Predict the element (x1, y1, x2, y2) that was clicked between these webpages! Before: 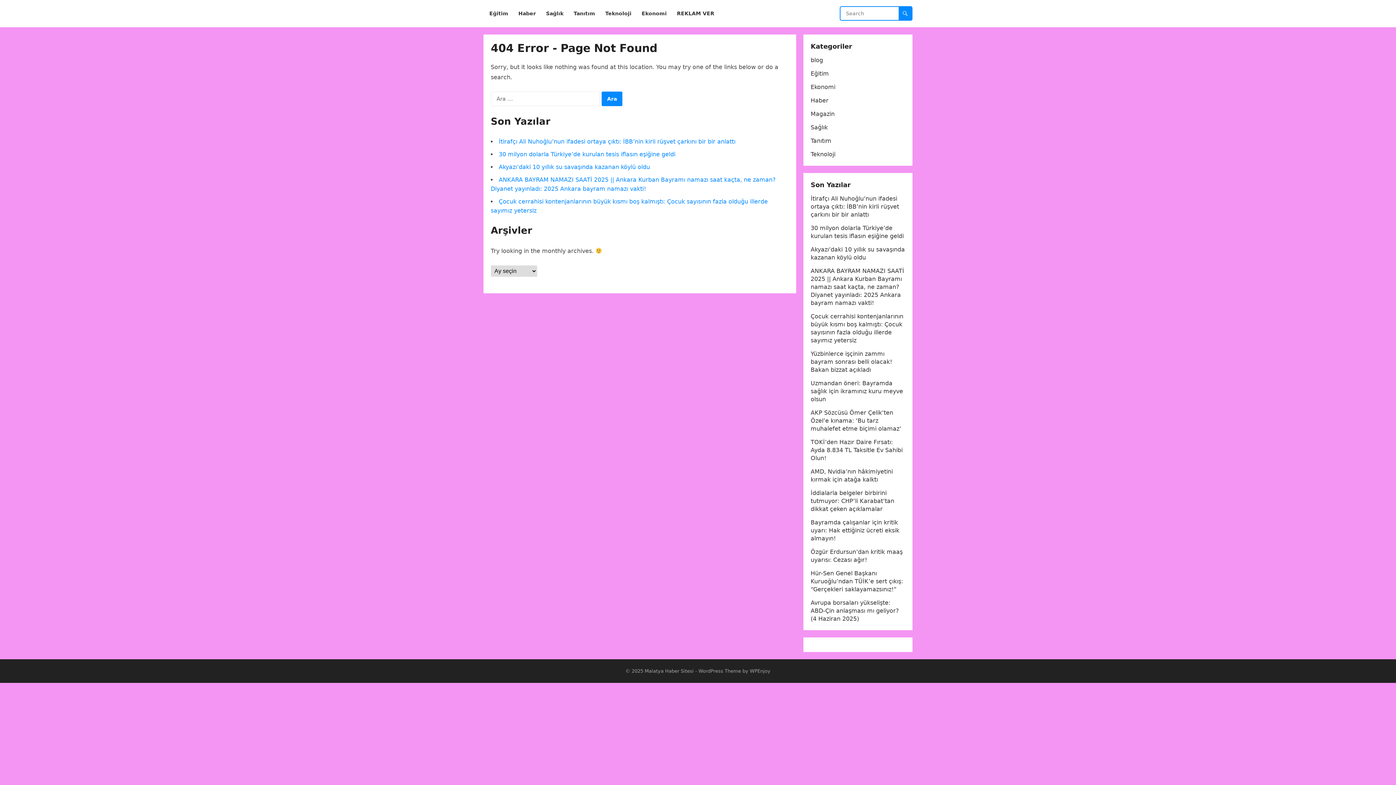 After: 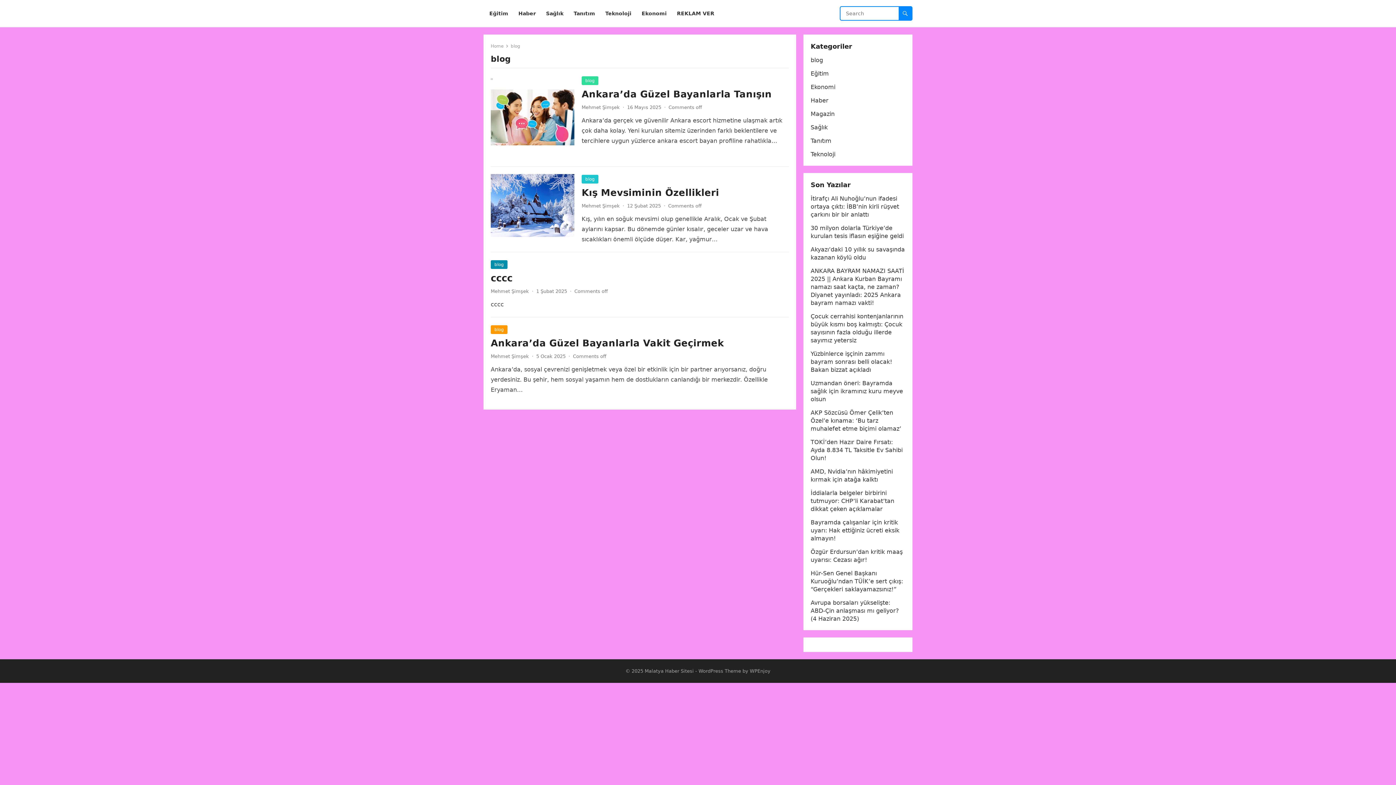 Action: bbox: (810, 56, 823, 63) label: blog